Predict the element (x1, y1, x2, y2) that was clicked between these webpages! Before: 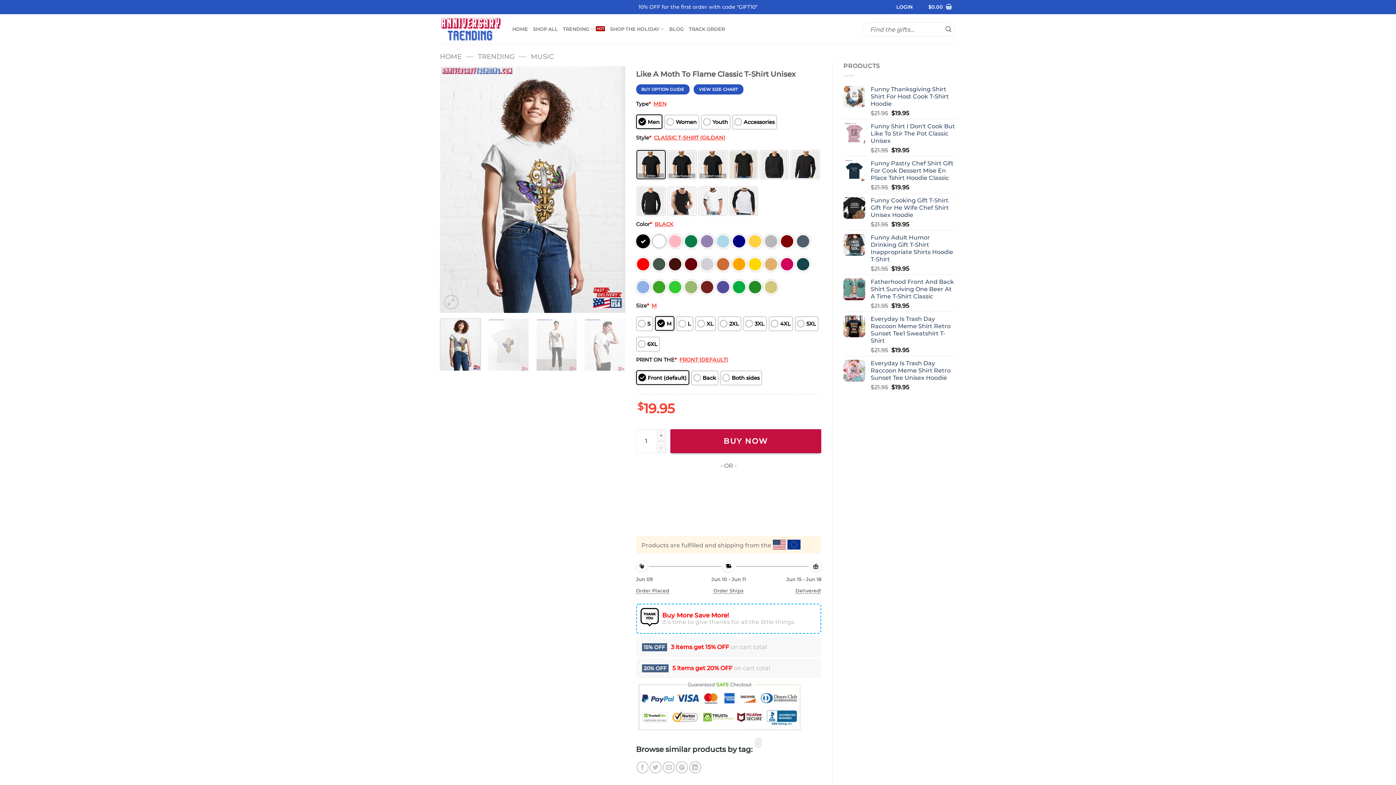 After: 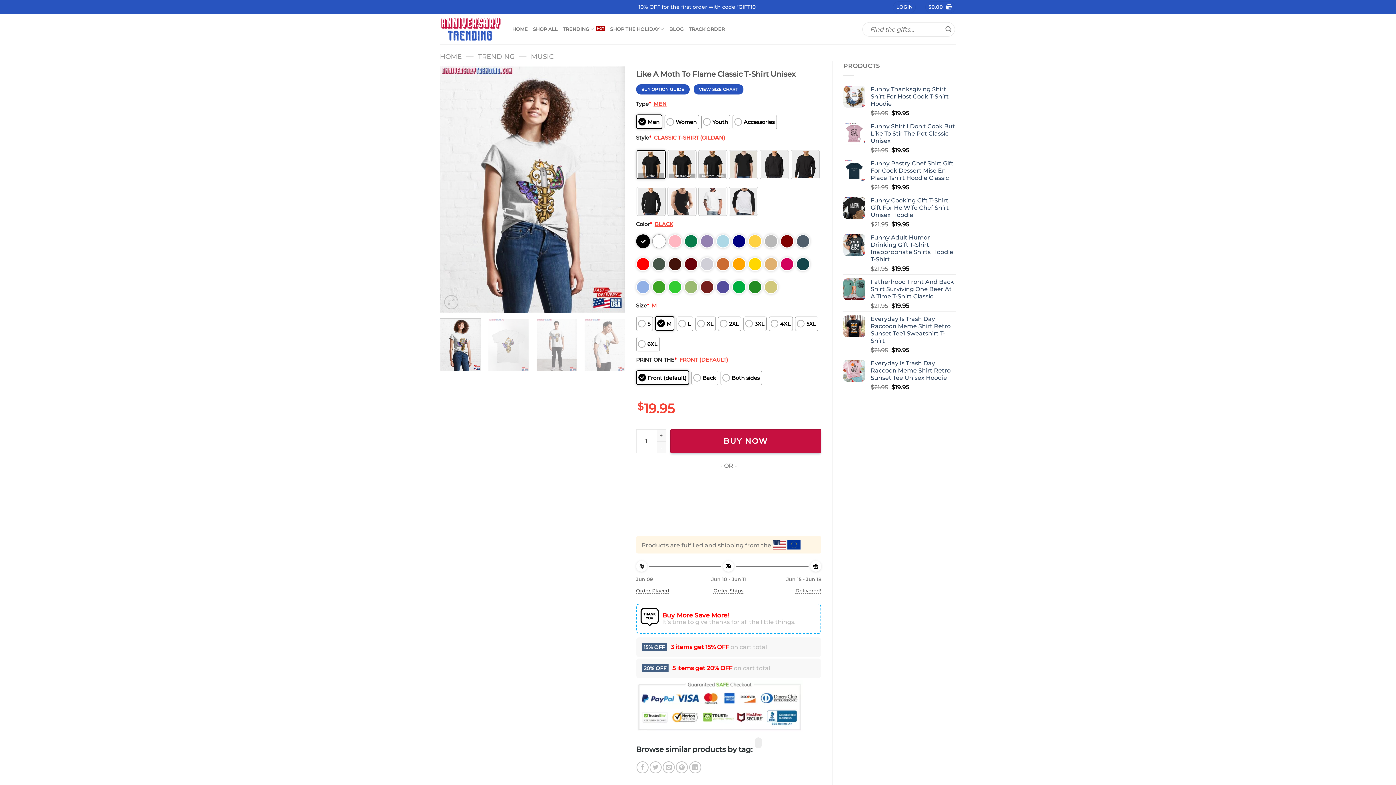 Action: bbox: (439, 318, 480, 371)